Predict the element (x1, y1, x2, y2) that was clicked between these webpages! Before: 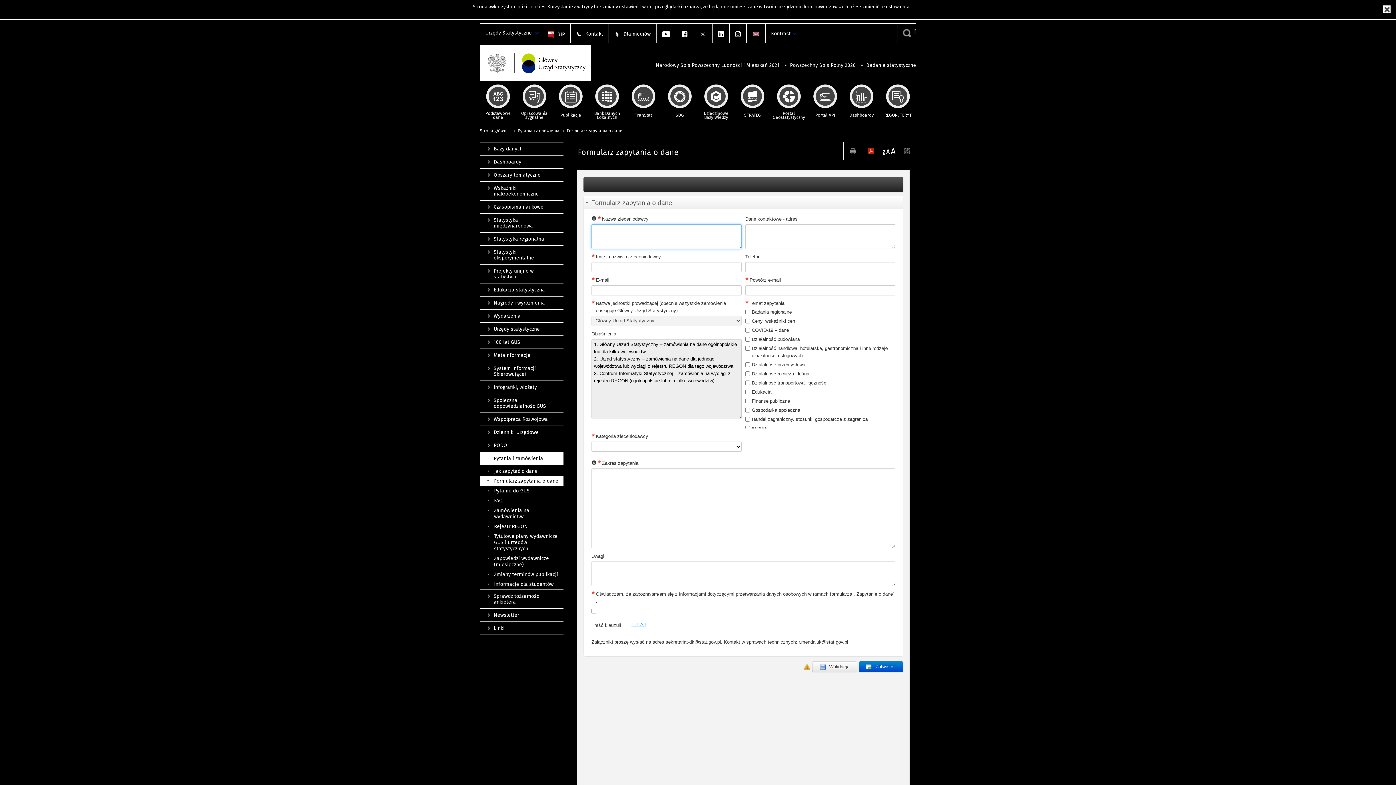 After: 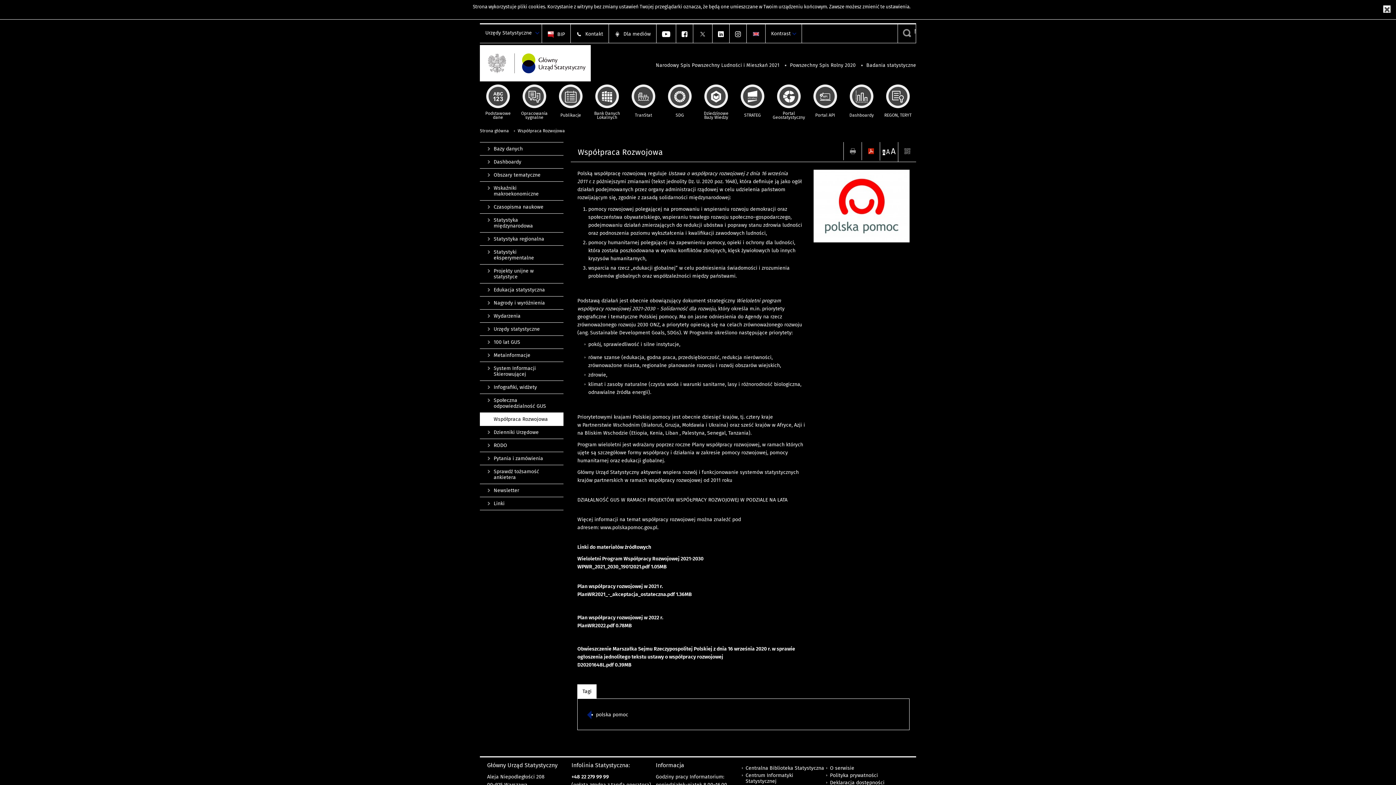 Action: bbox: (480, 412, 563, 426) label: Współpraca Rozwojowa